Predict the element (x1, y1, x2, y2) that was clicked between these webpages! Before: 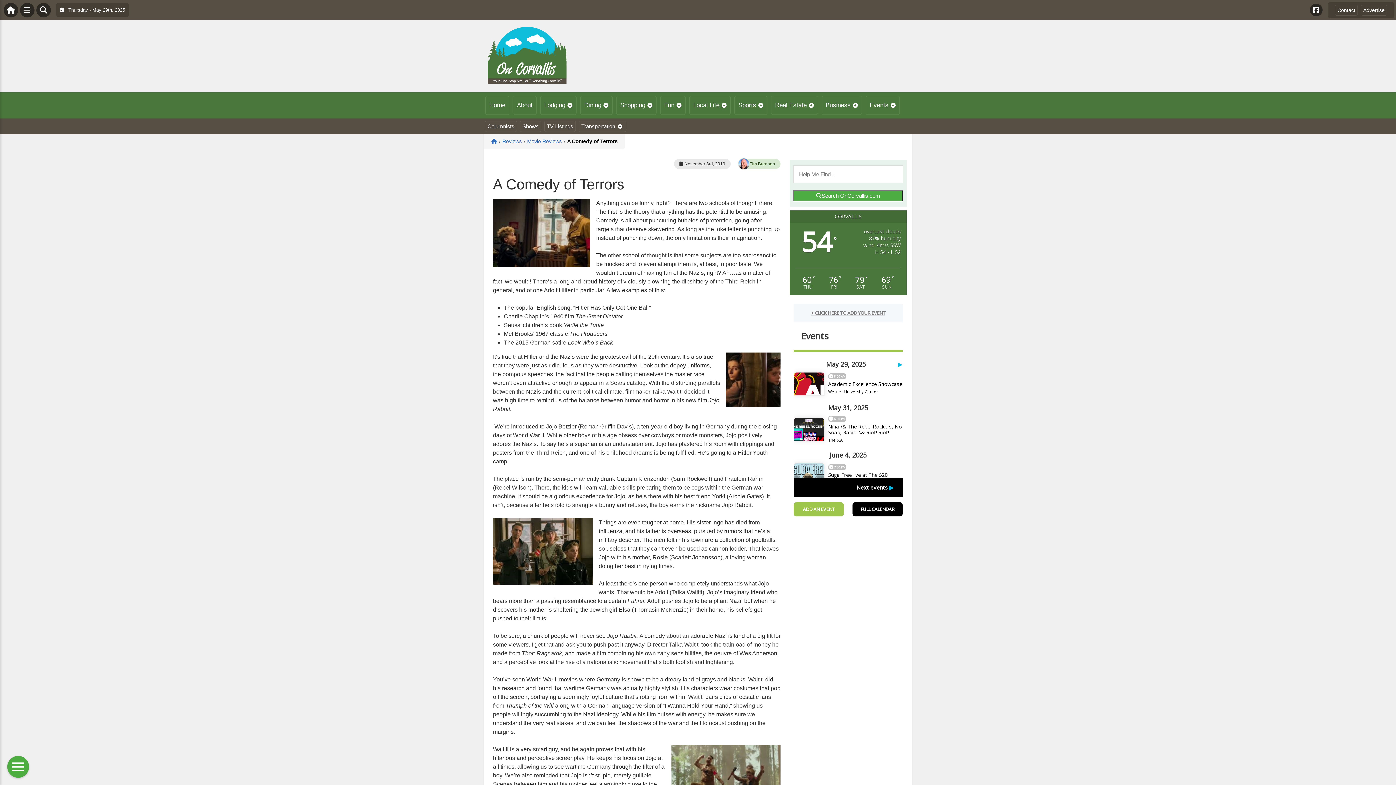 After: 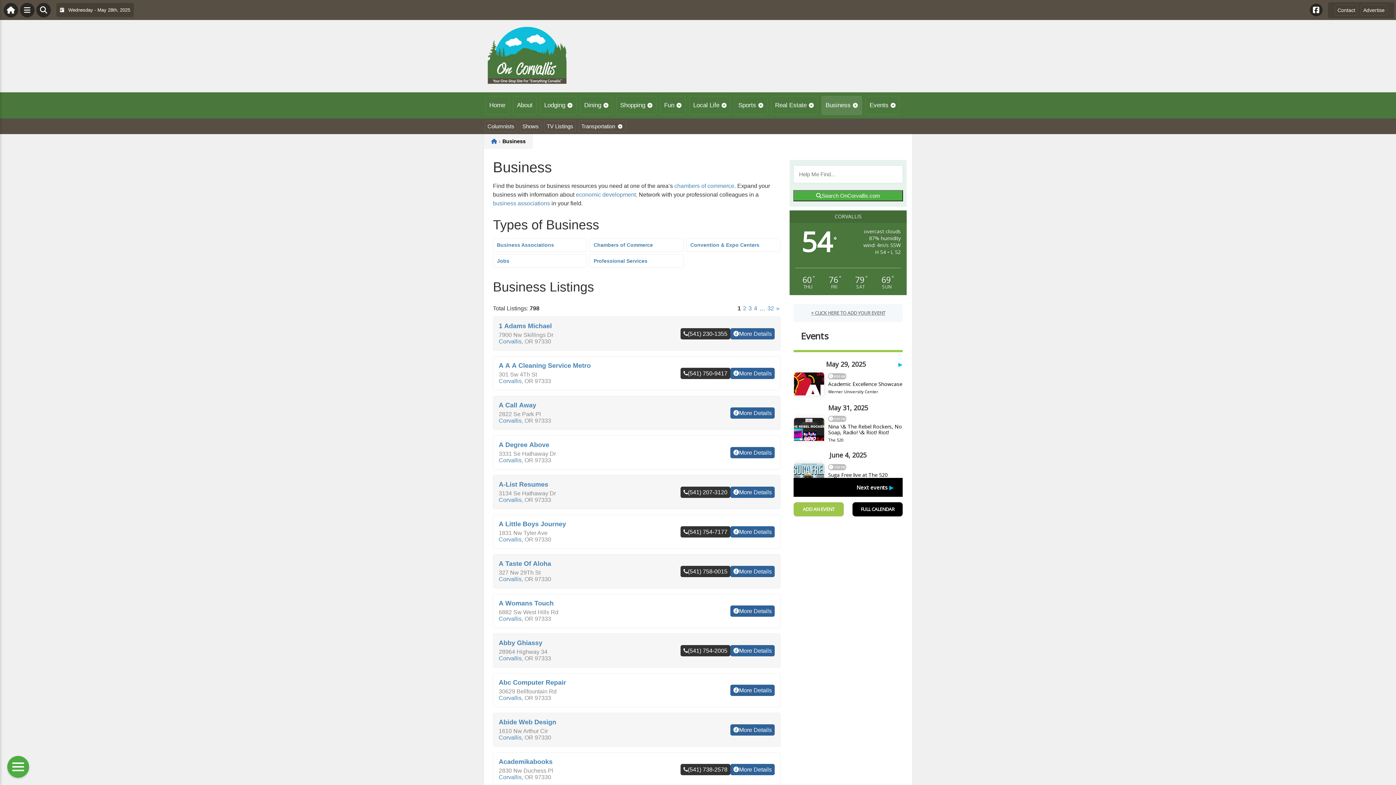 Action: bbox: (821, 96, 862, 114) label: Business